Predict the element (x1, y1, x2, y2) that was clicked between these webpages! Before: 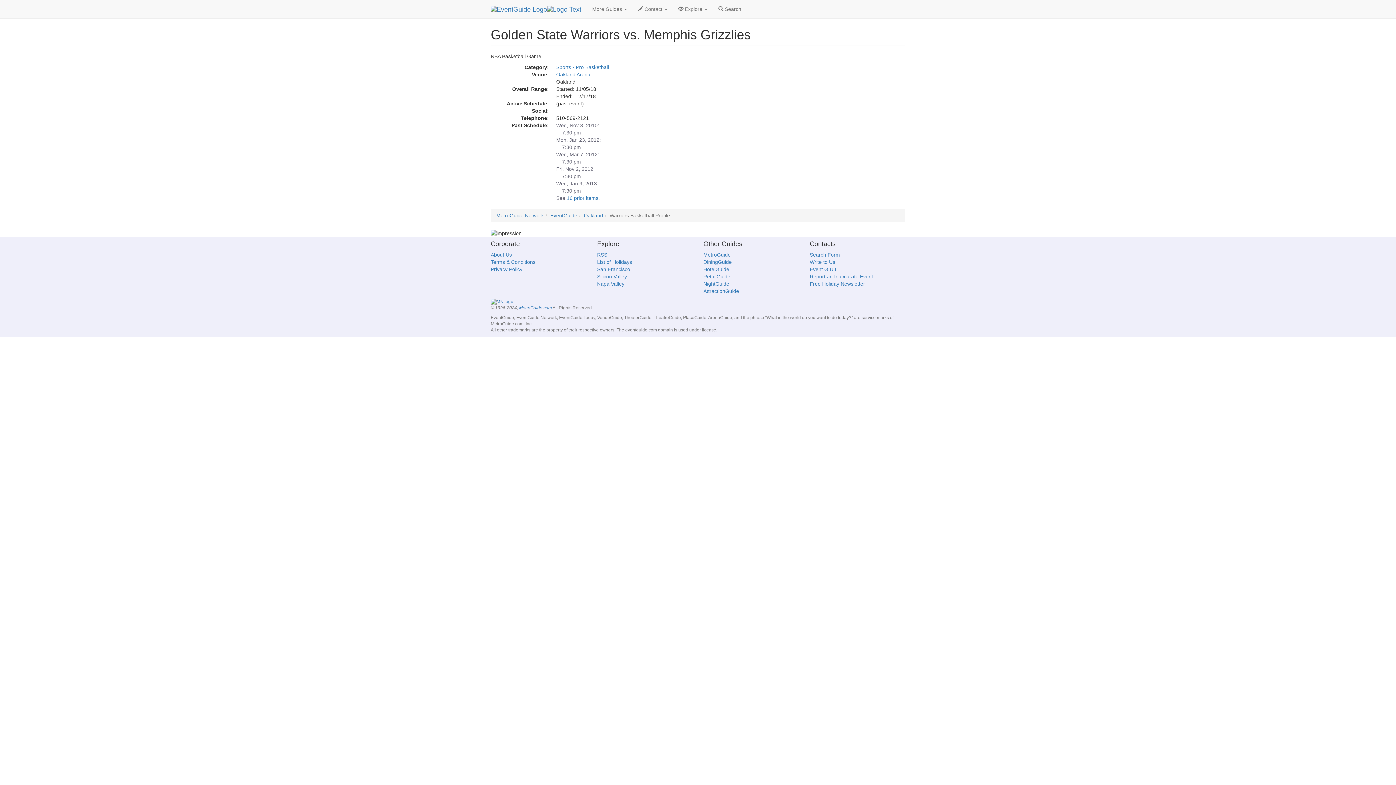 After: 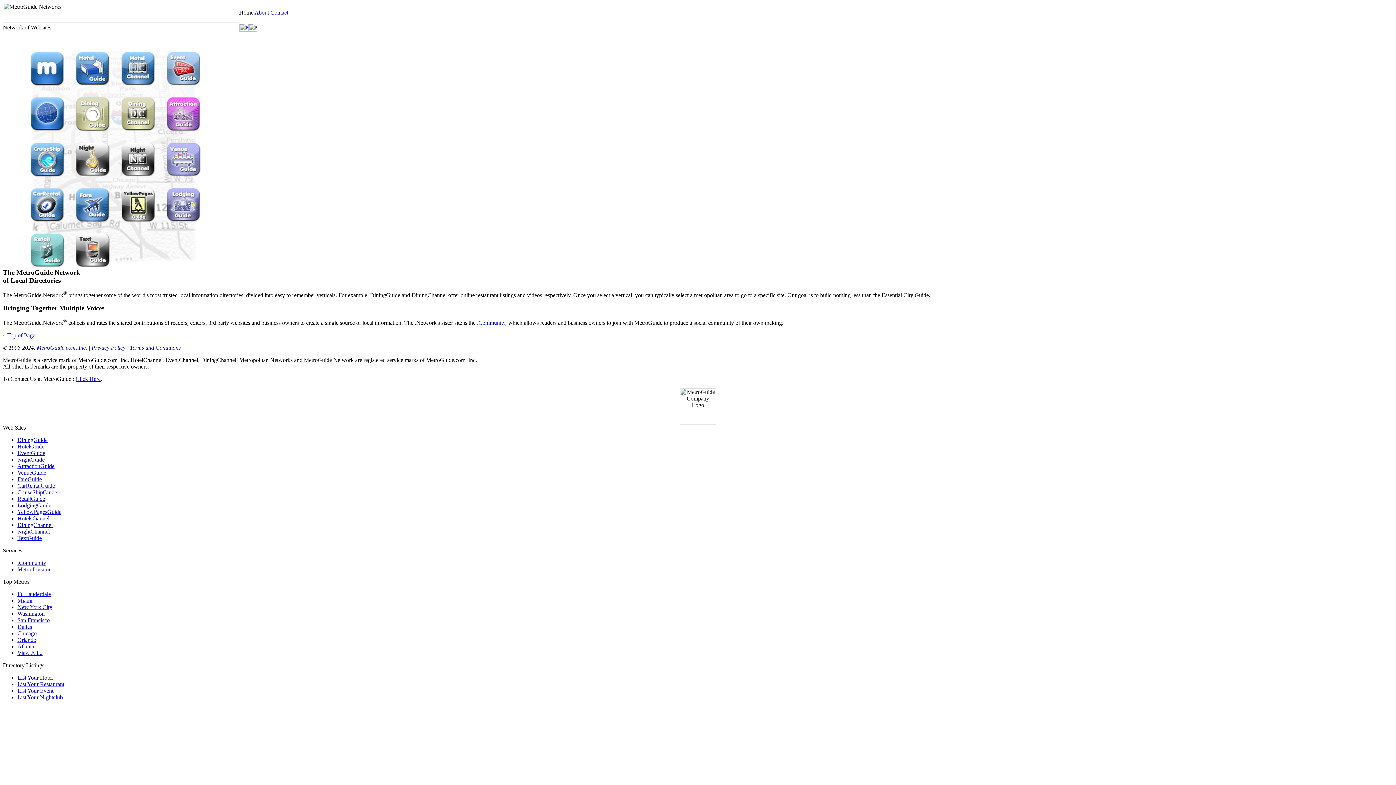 Action: label: MetroGuide.Network bbox: (496, 212, 544, 218)